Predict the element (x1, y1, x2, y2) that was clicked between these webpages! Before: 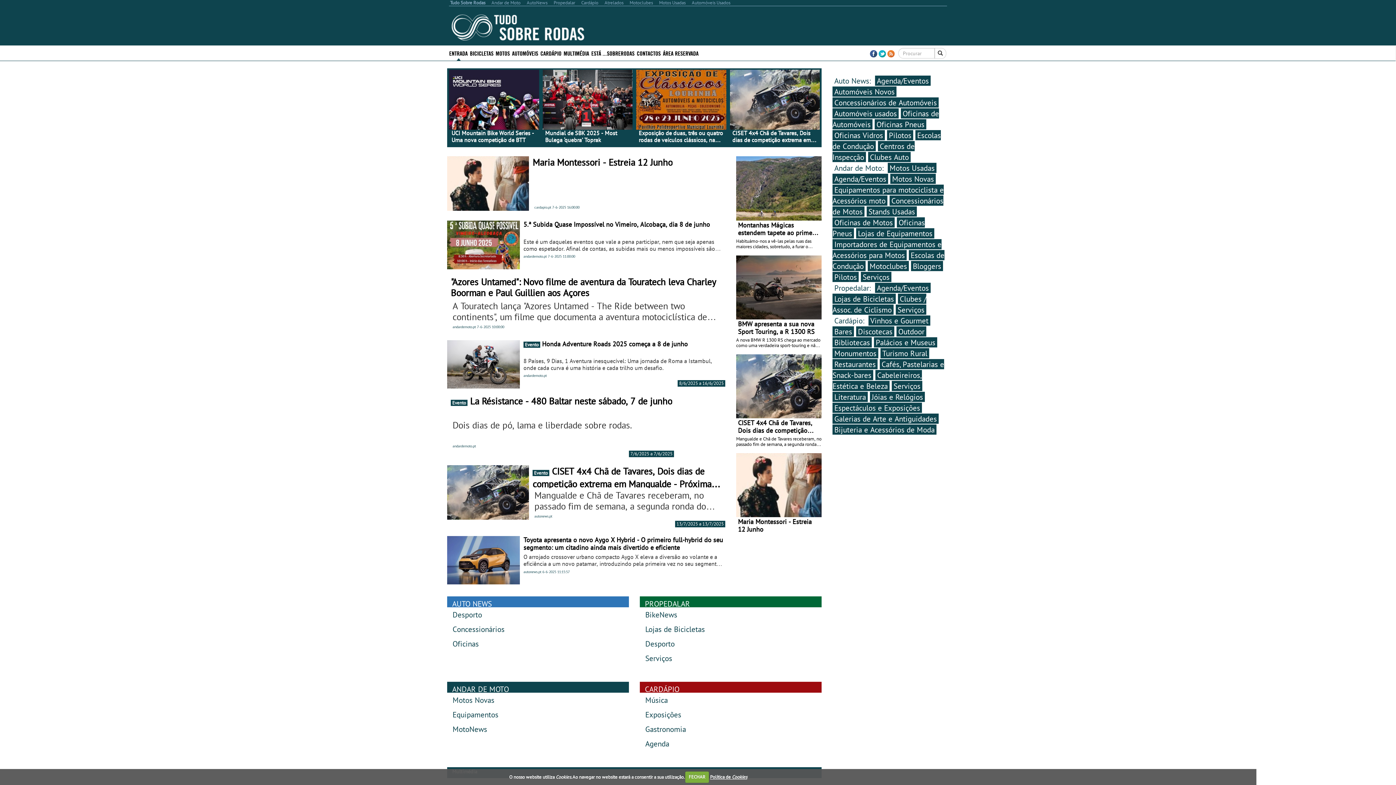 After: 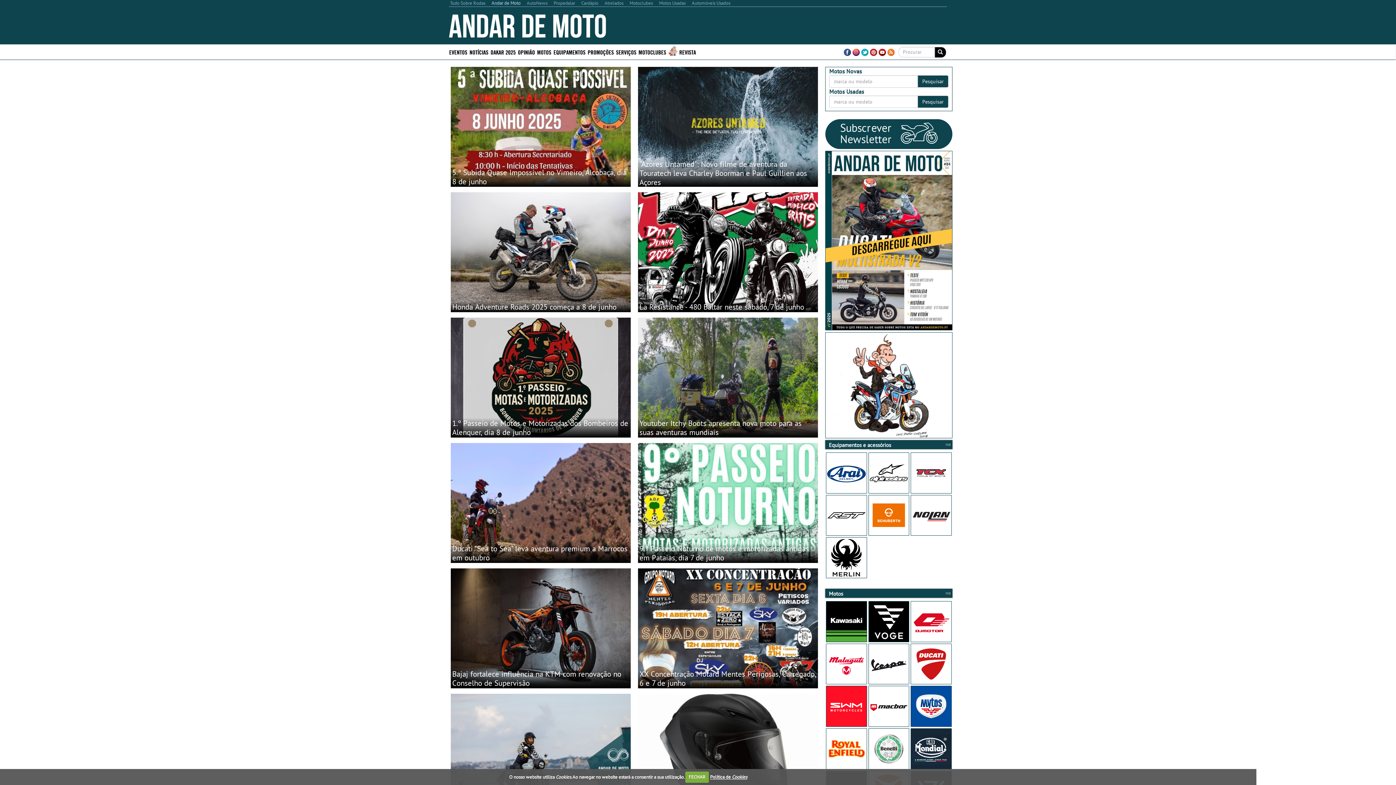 Action: bbox: (490, -1, 521, 6) label: Andar de Moto